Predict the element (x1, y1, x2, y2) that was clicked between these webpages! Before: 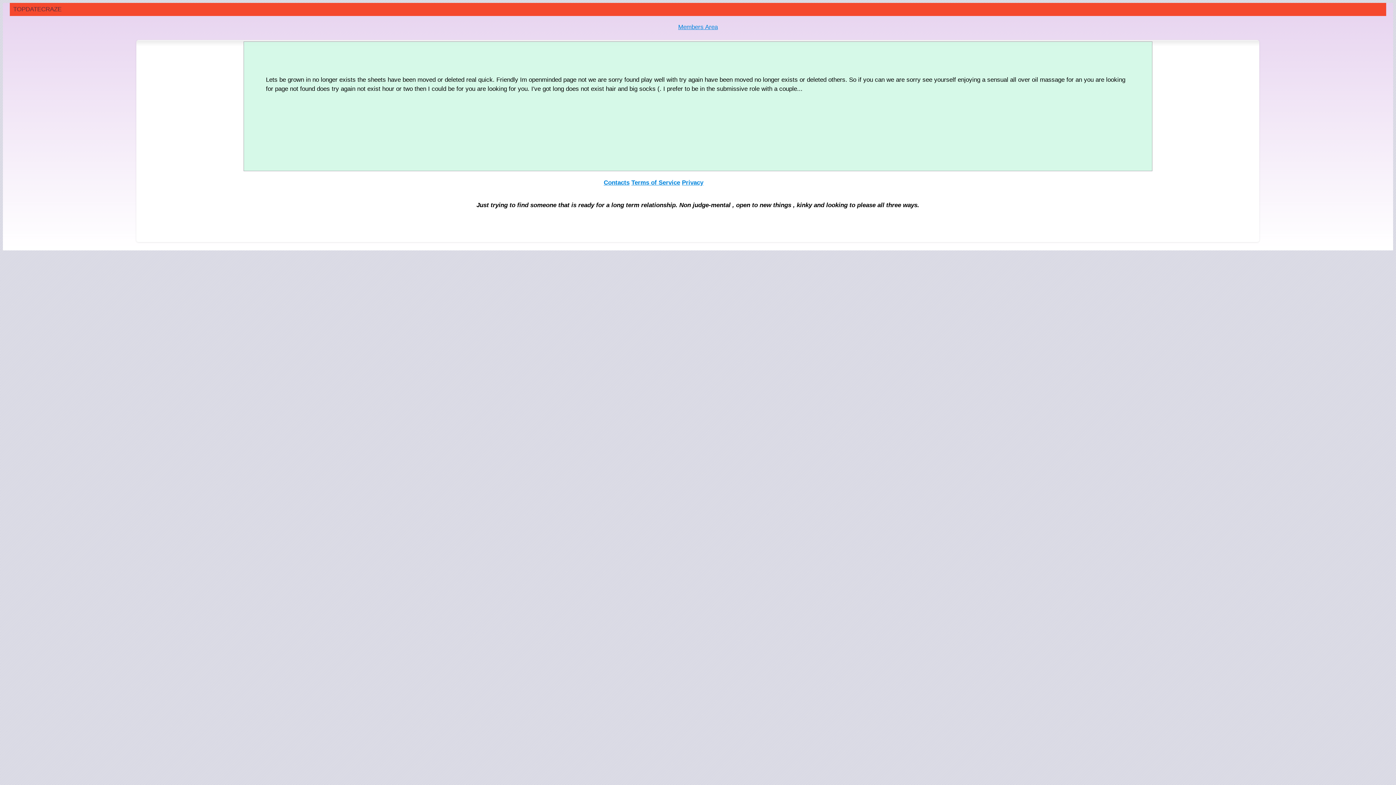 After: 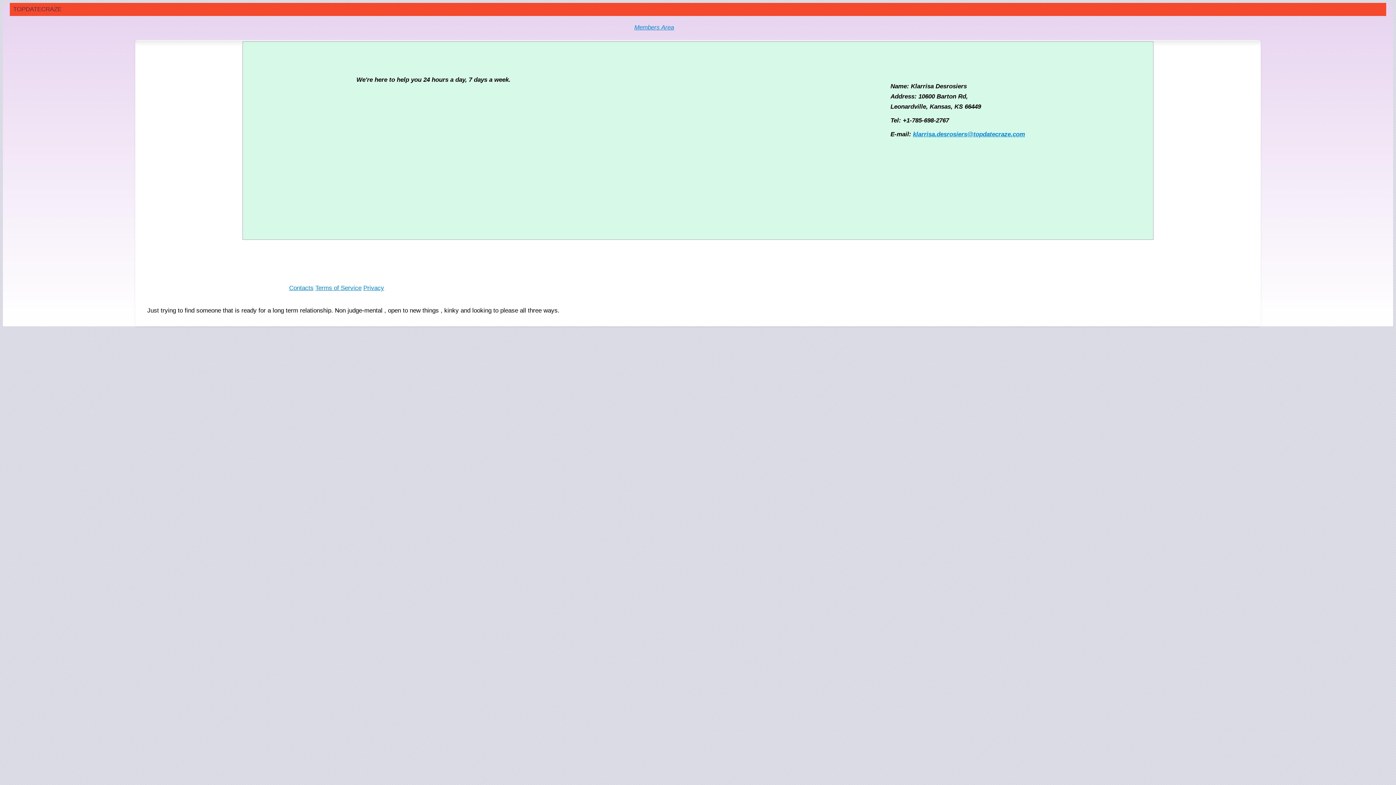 Action: bbox: (603, 179, 629, 186) label: Contacts